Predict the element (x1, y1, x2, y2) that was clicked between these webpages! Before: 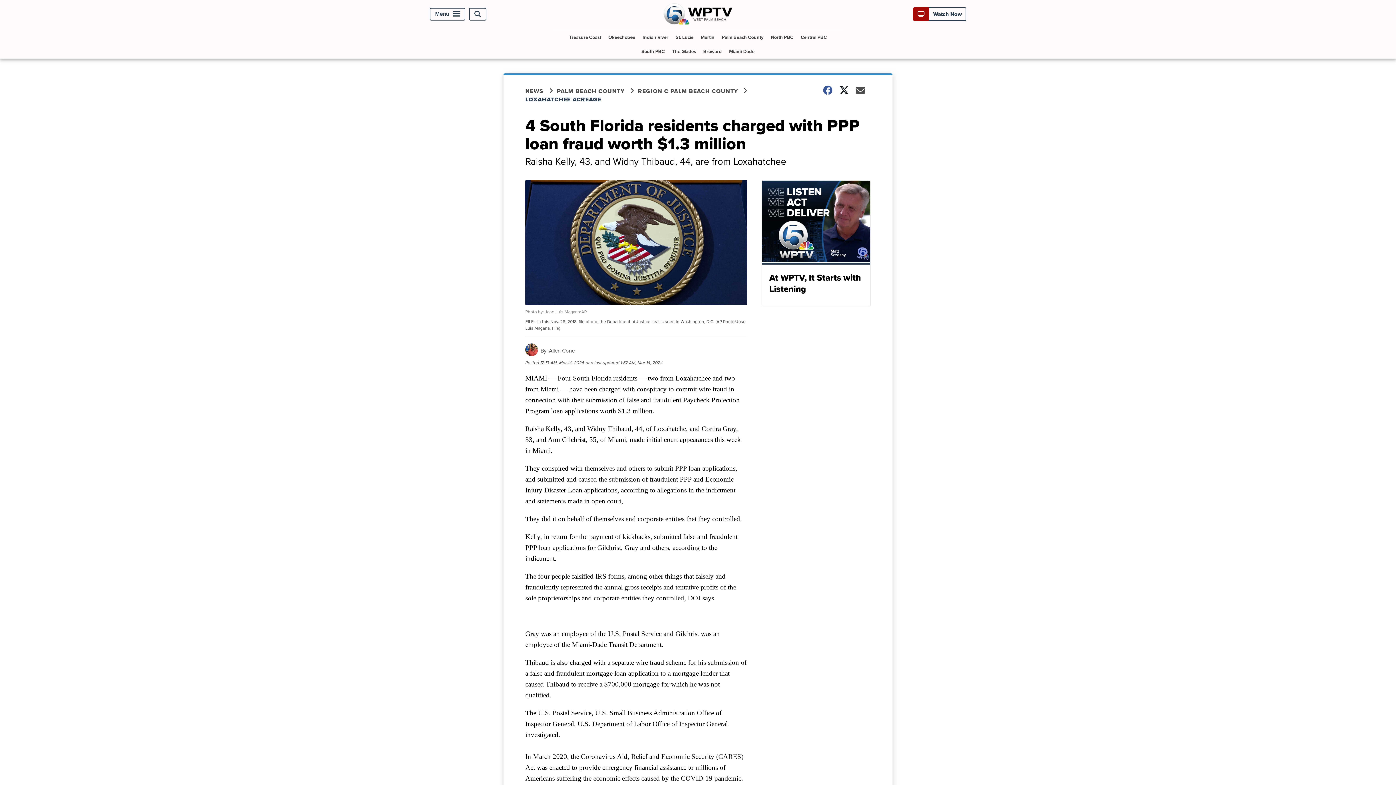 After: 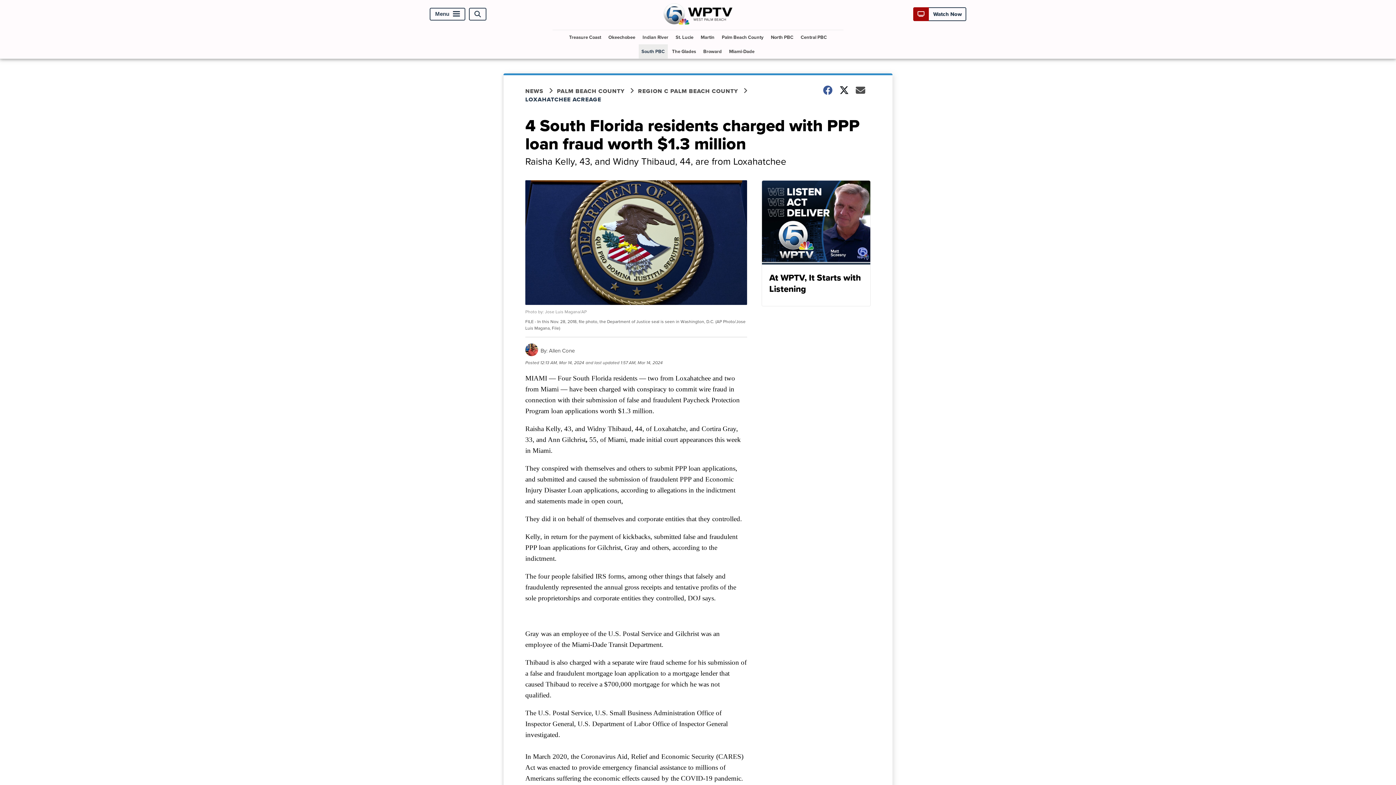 Action: bbox: (638, 44, 667, 58) label: South PBC